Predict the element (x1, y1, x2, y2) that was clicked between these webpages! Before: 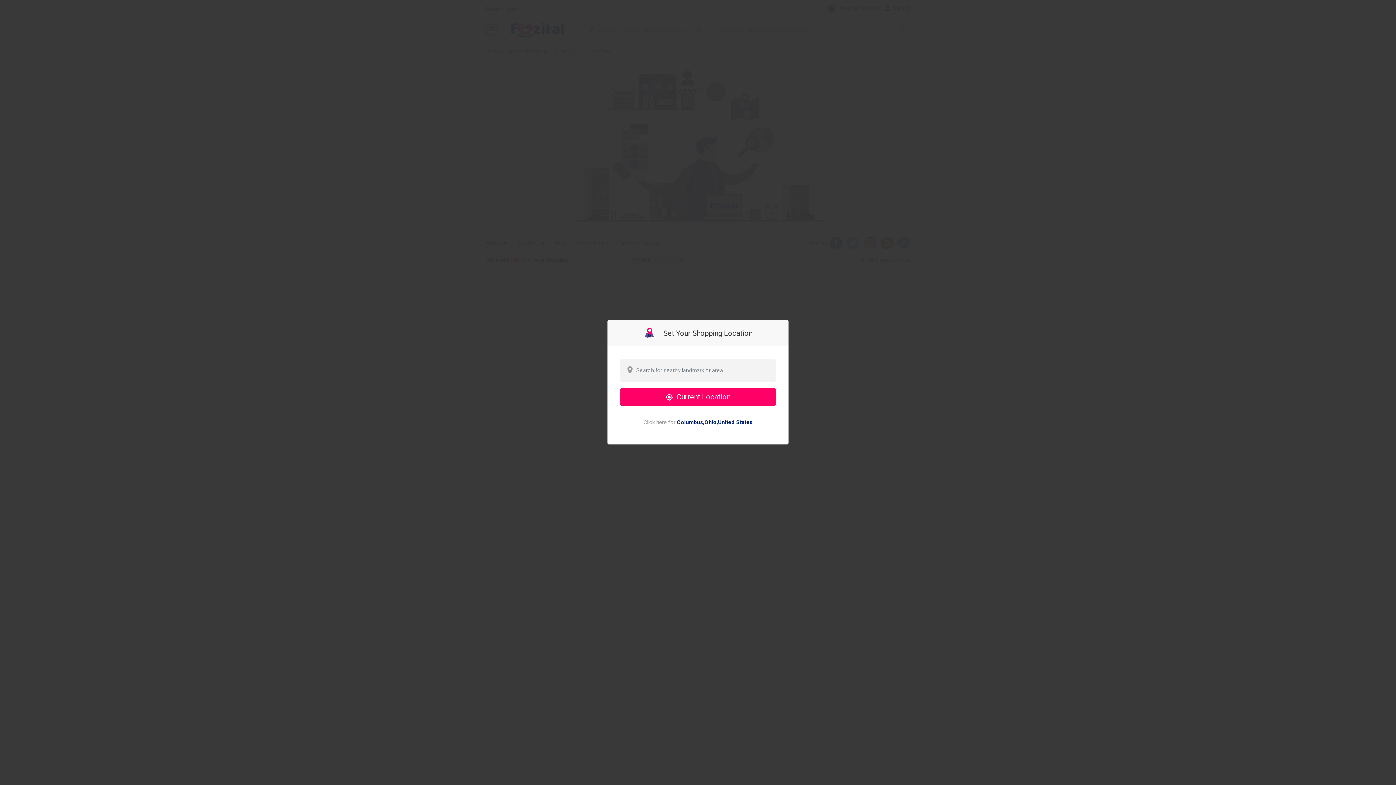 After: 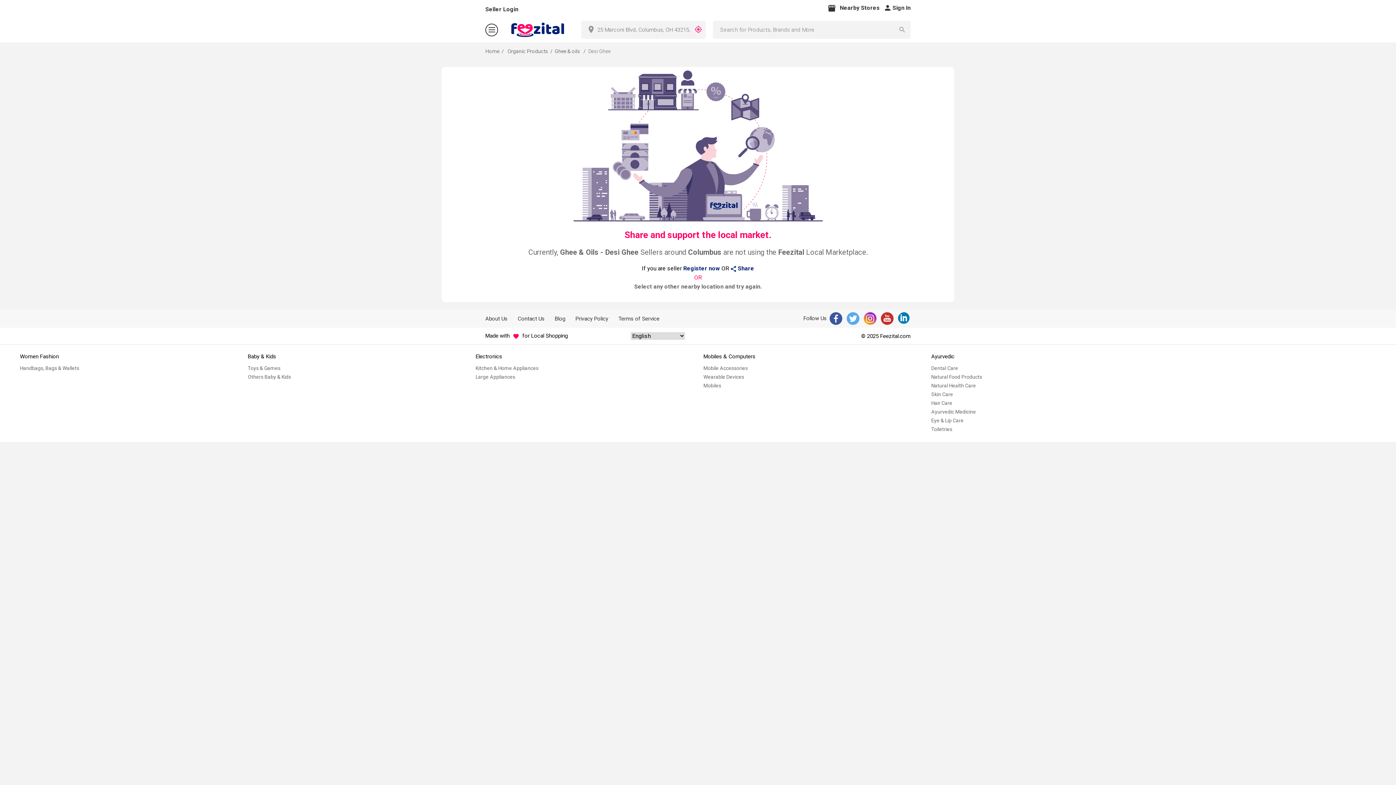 Action: label: Columbus,Ohio,United States bbox: (677, 419, 752, 425)